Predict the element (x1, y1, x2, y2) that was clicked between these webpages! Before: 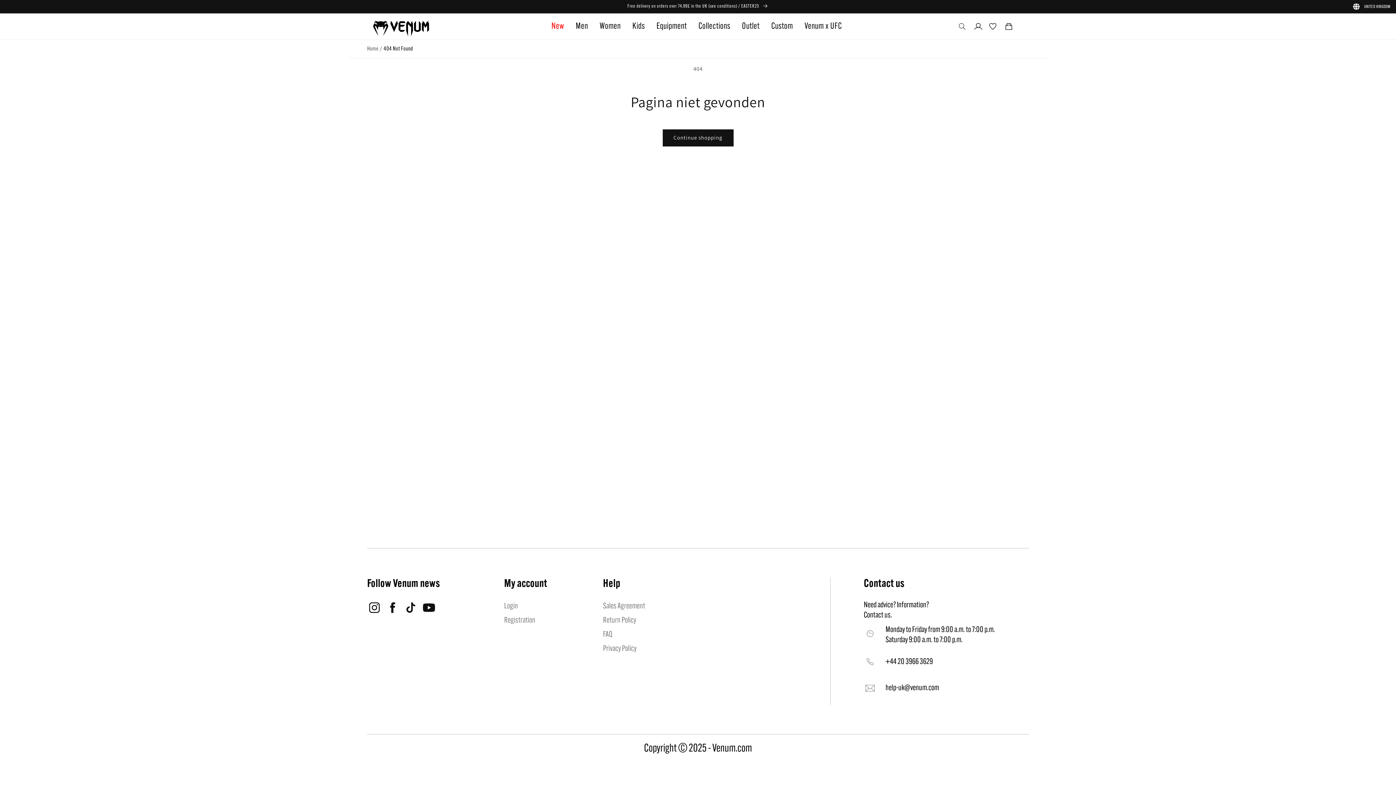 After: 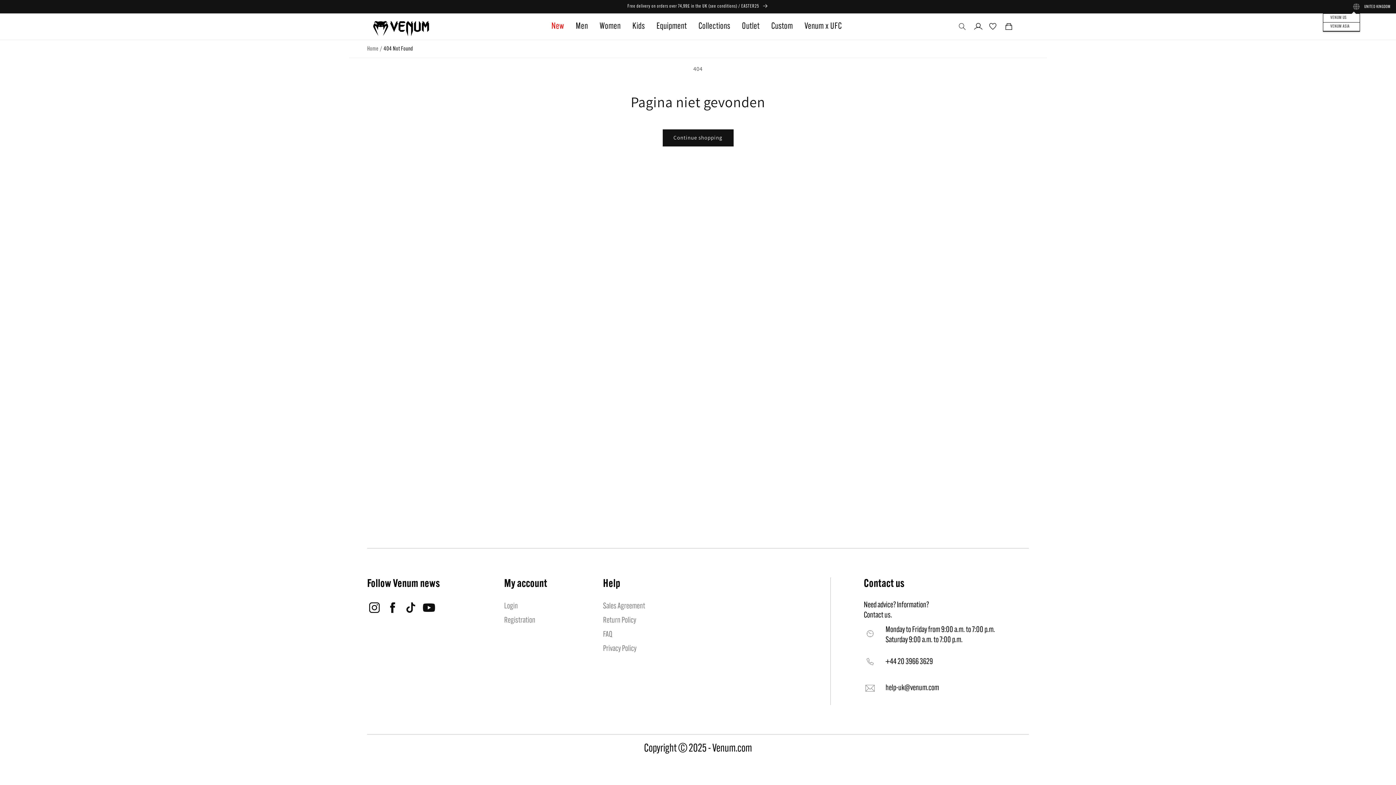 Action: bbox: (1353, 3, 1360, 10)